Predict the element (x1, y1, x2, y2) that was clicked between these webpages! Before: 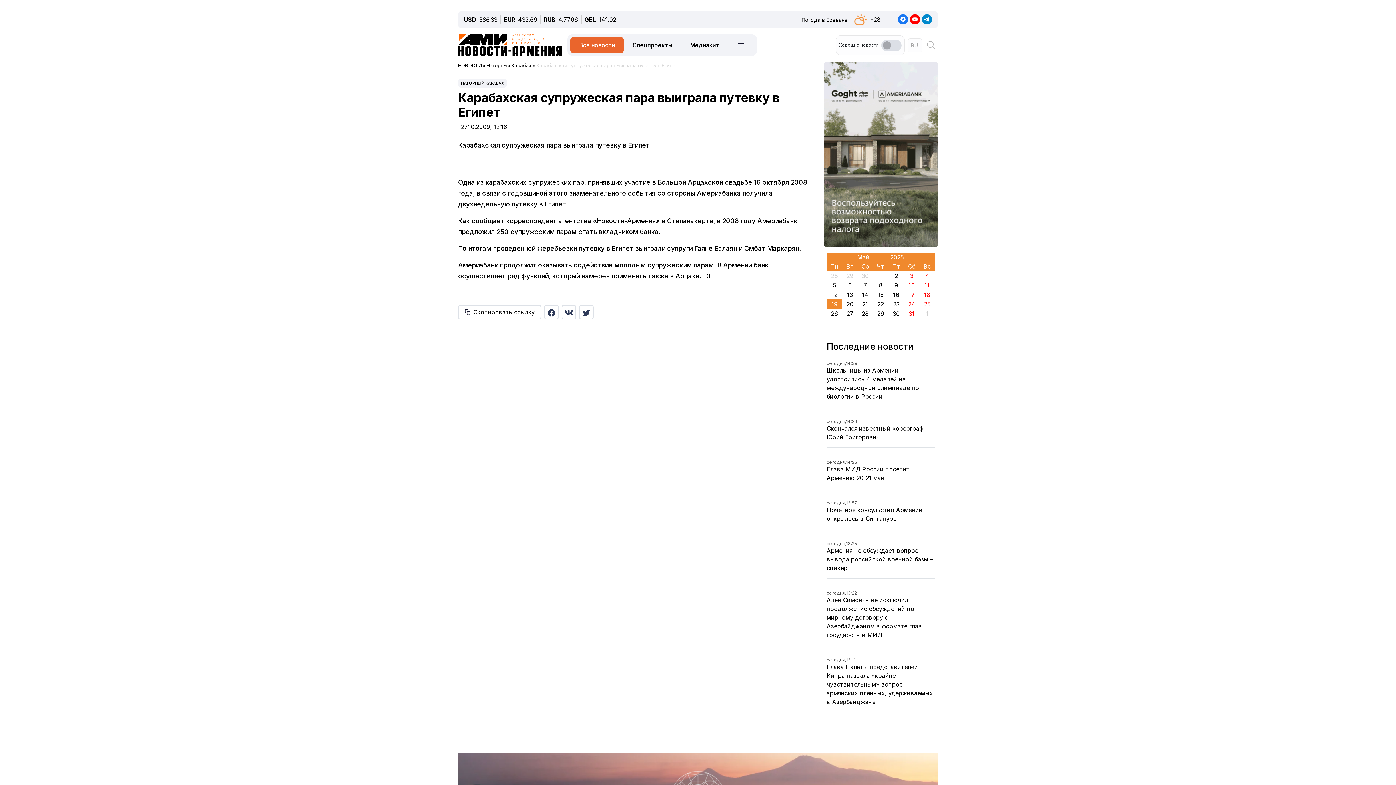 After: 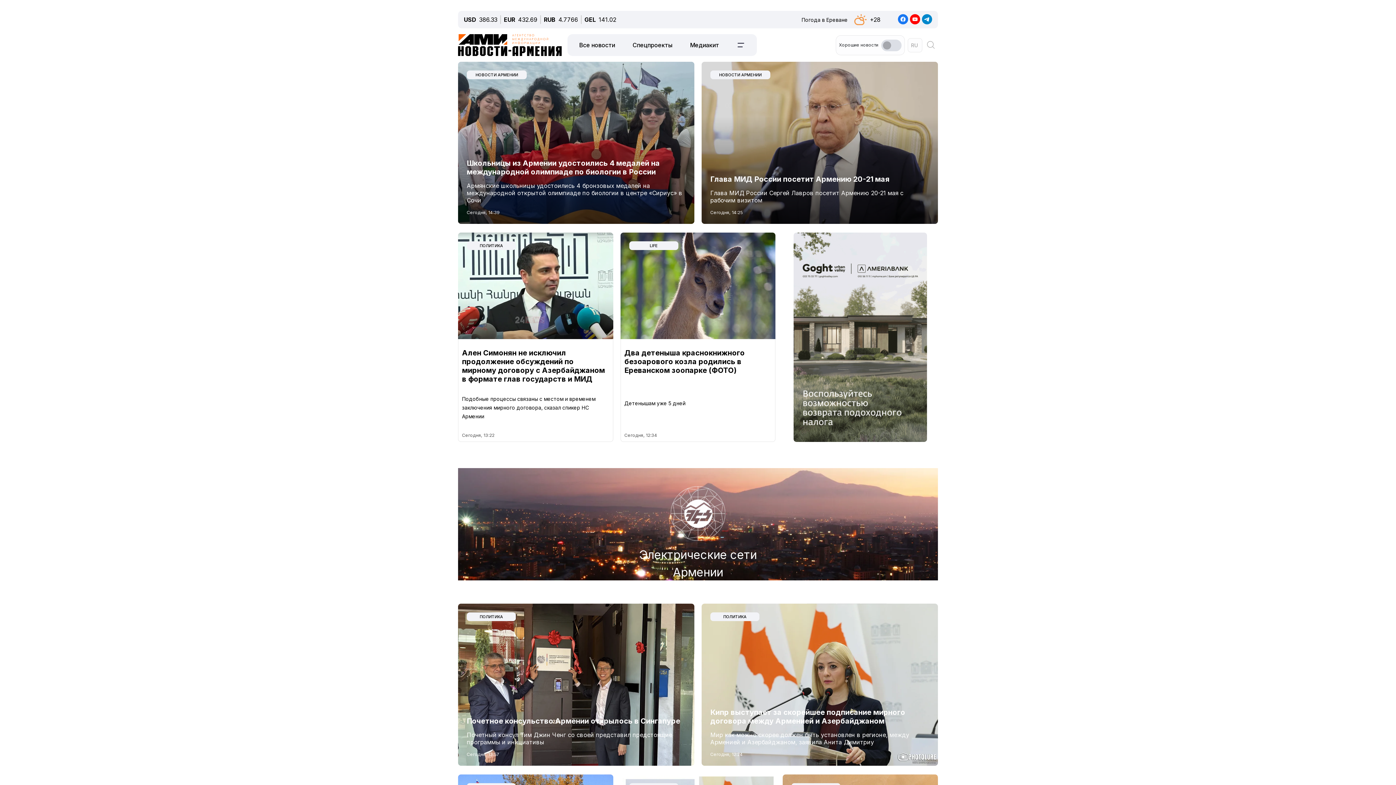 Action: bbox: (458, 34, 561, 56)